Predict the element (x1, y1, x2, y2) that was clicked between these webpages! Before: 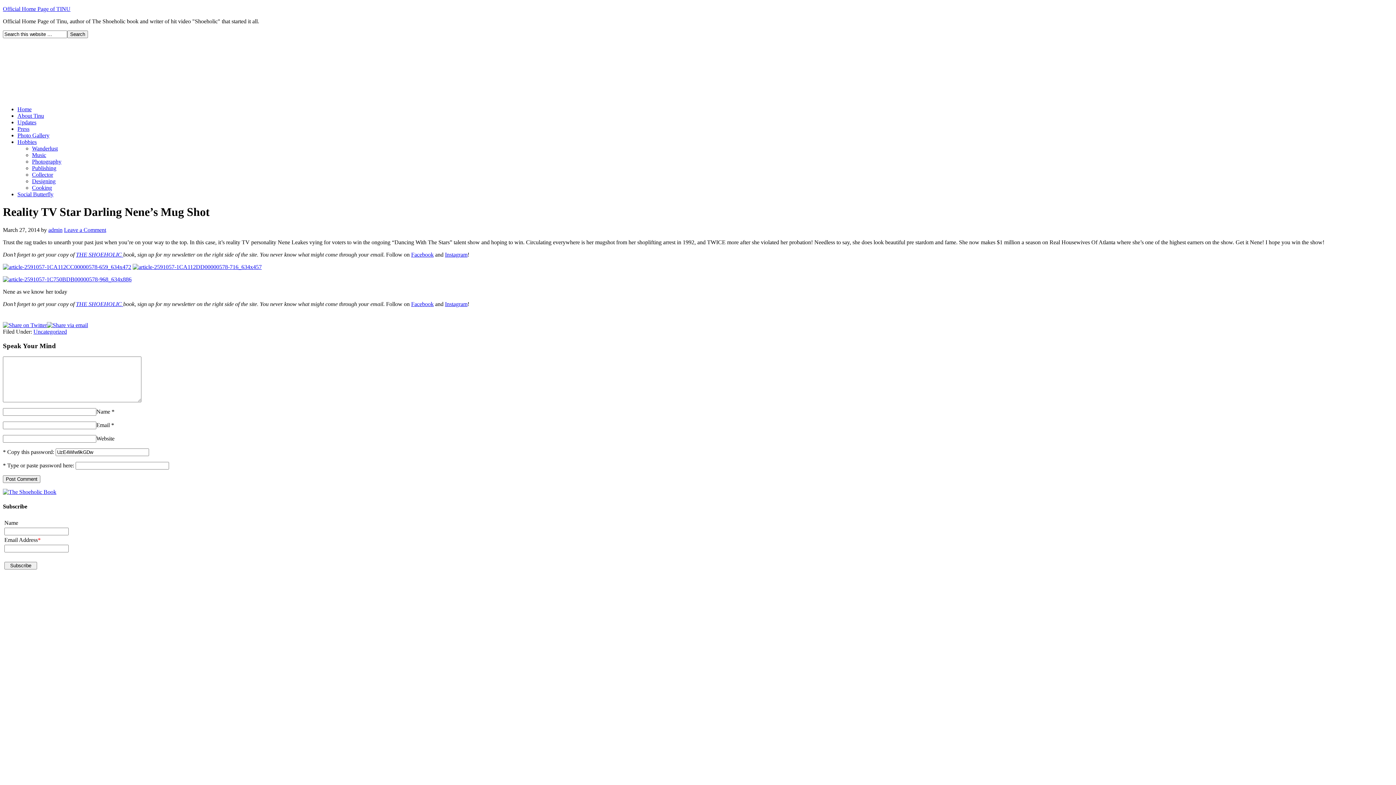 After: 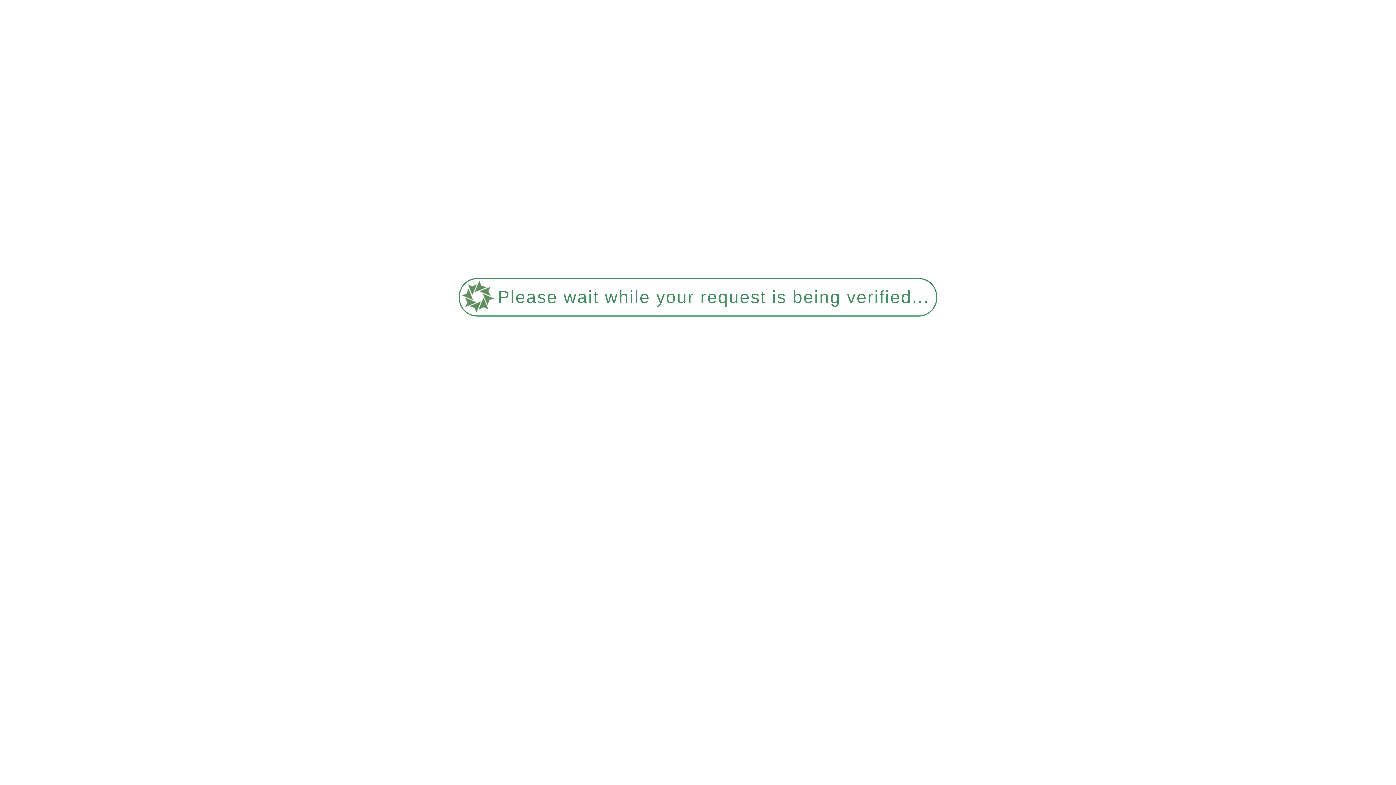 Action: bbox: (48, 226, 62, 233) label: admin